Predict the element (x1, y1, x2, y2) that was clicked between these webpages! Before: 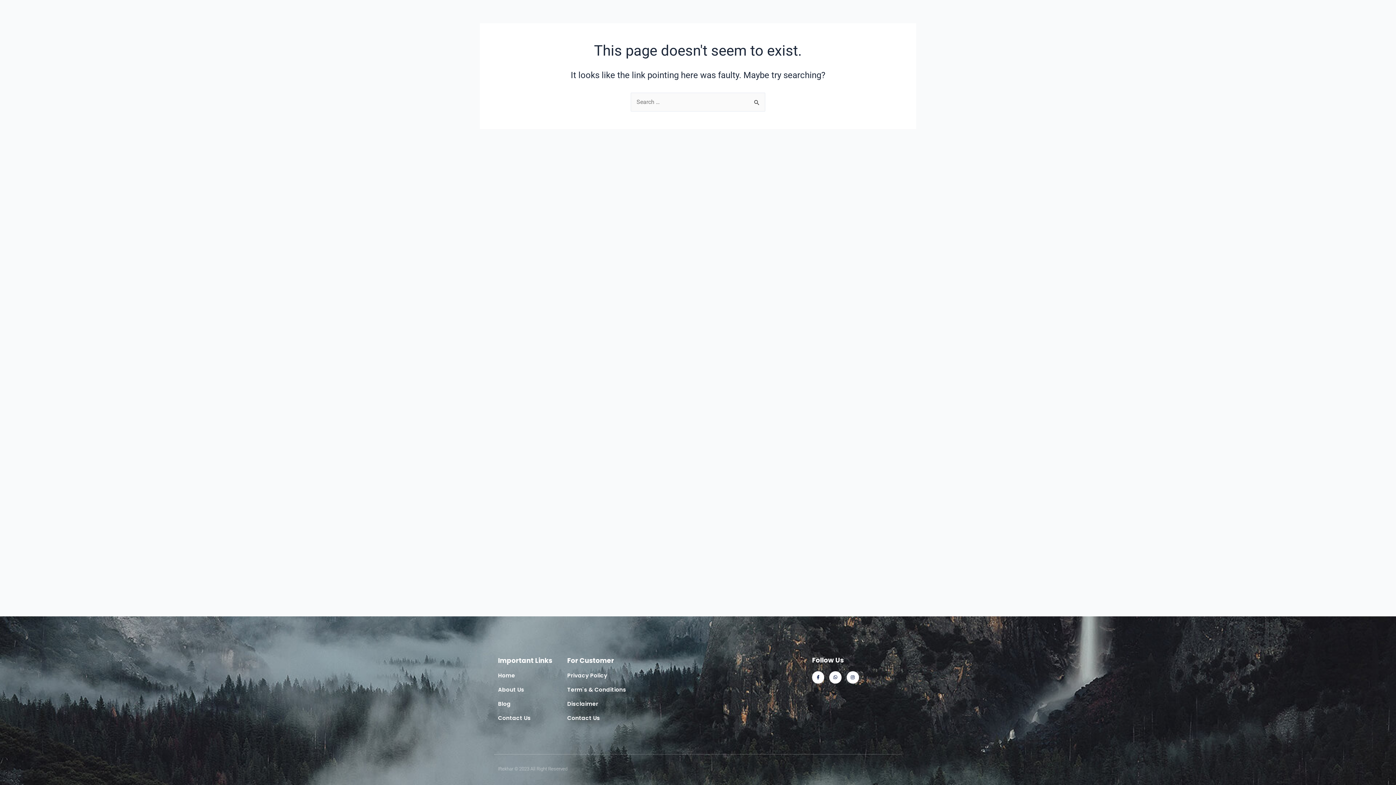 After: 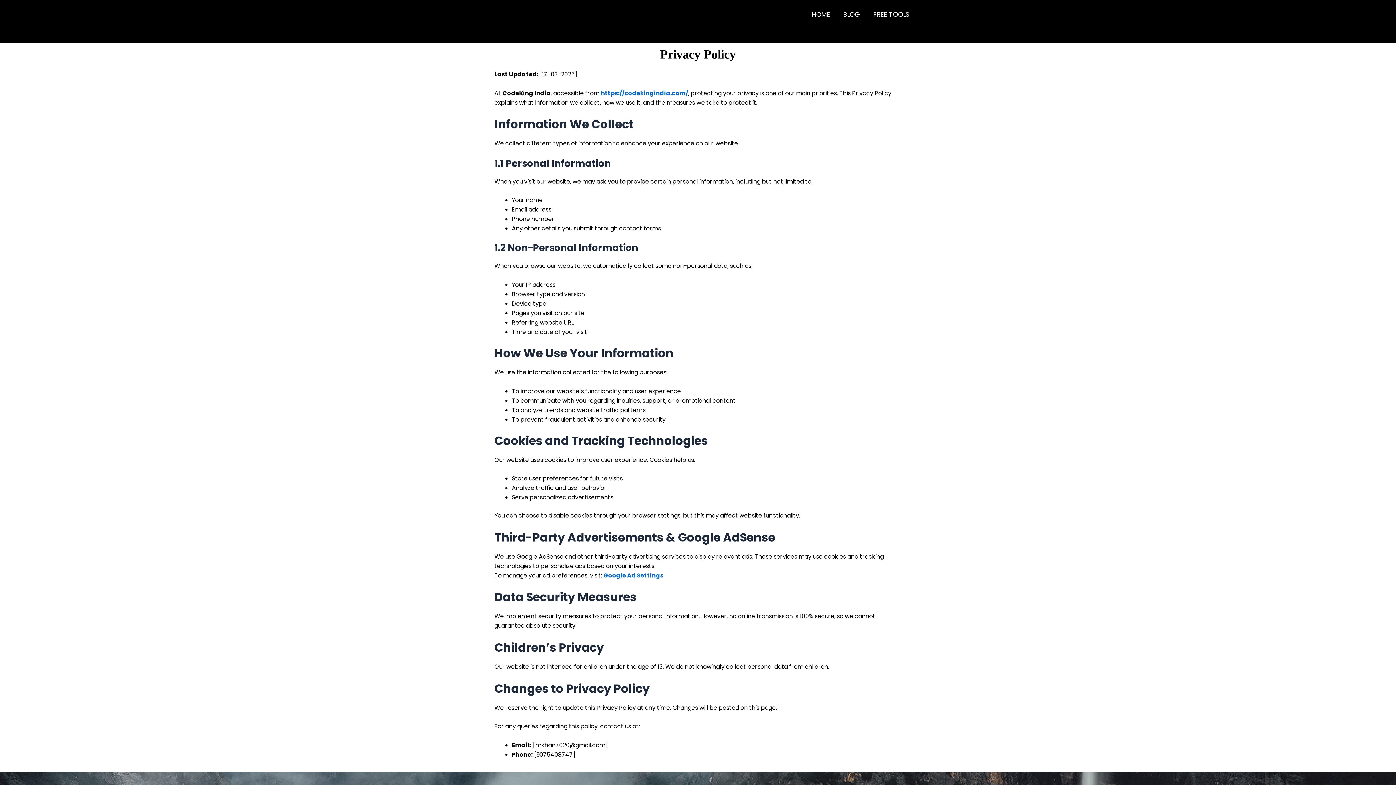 Action: bbox: (567, 672, 607, 679) label: Privacy Policy